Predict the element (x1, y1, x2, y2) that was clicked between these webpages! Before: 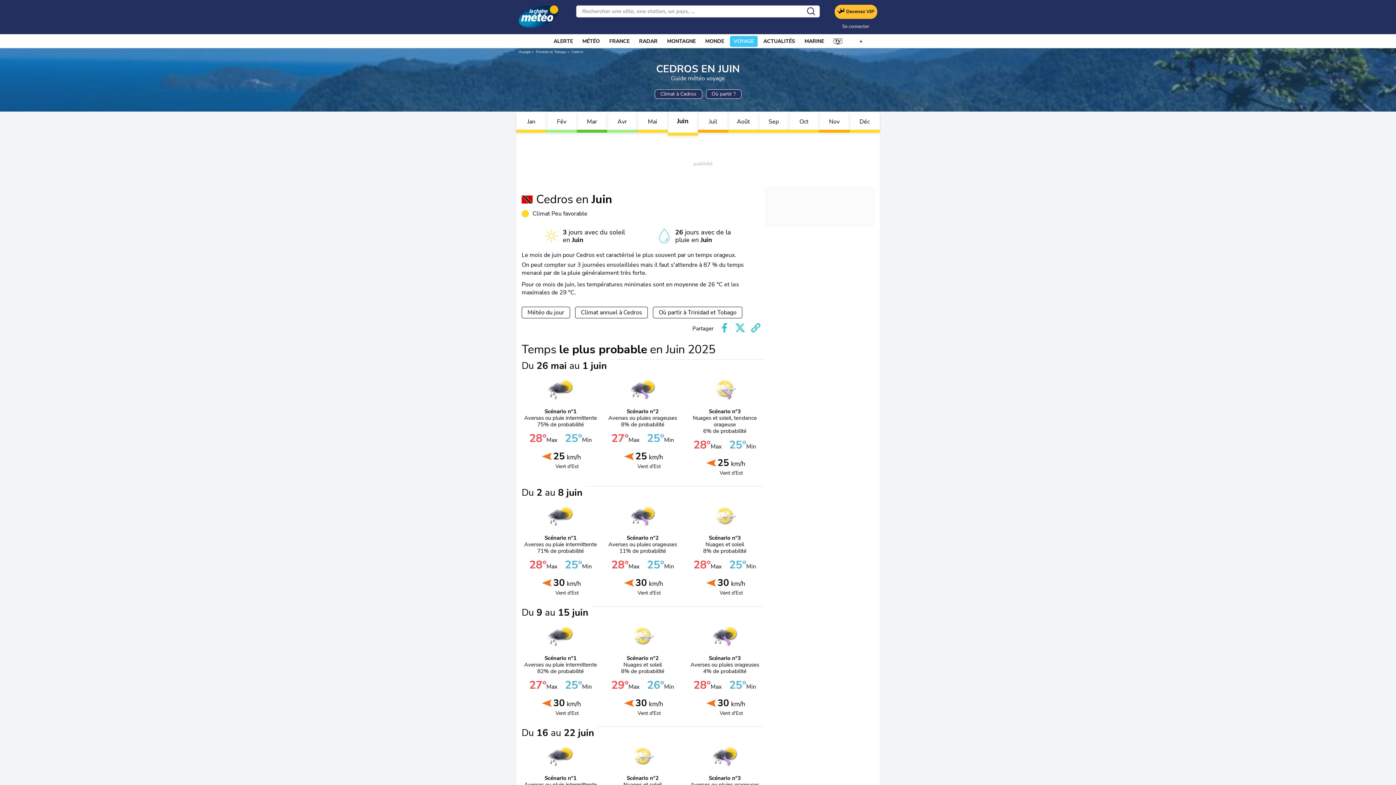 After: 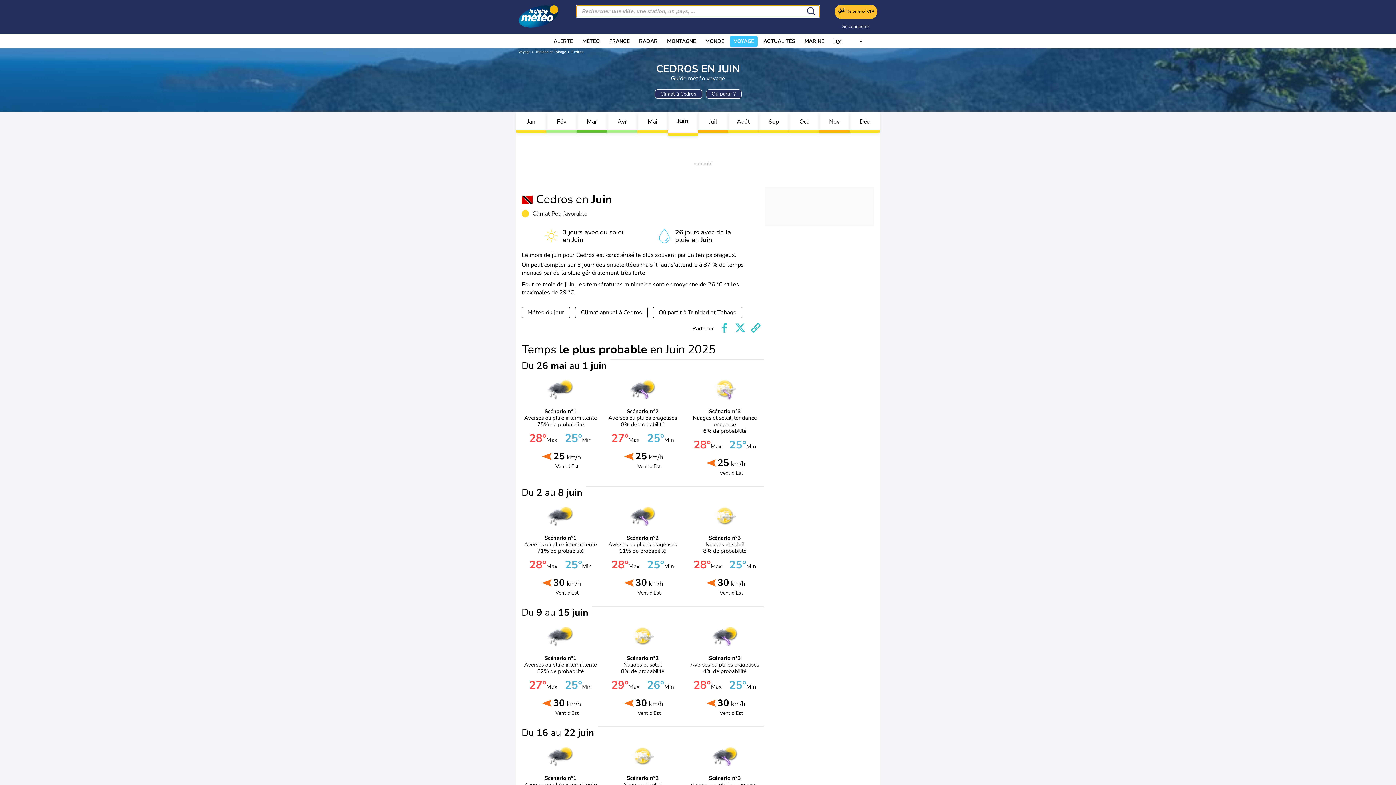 Action: label: search submit bbox: (805, 5, 816, 16)